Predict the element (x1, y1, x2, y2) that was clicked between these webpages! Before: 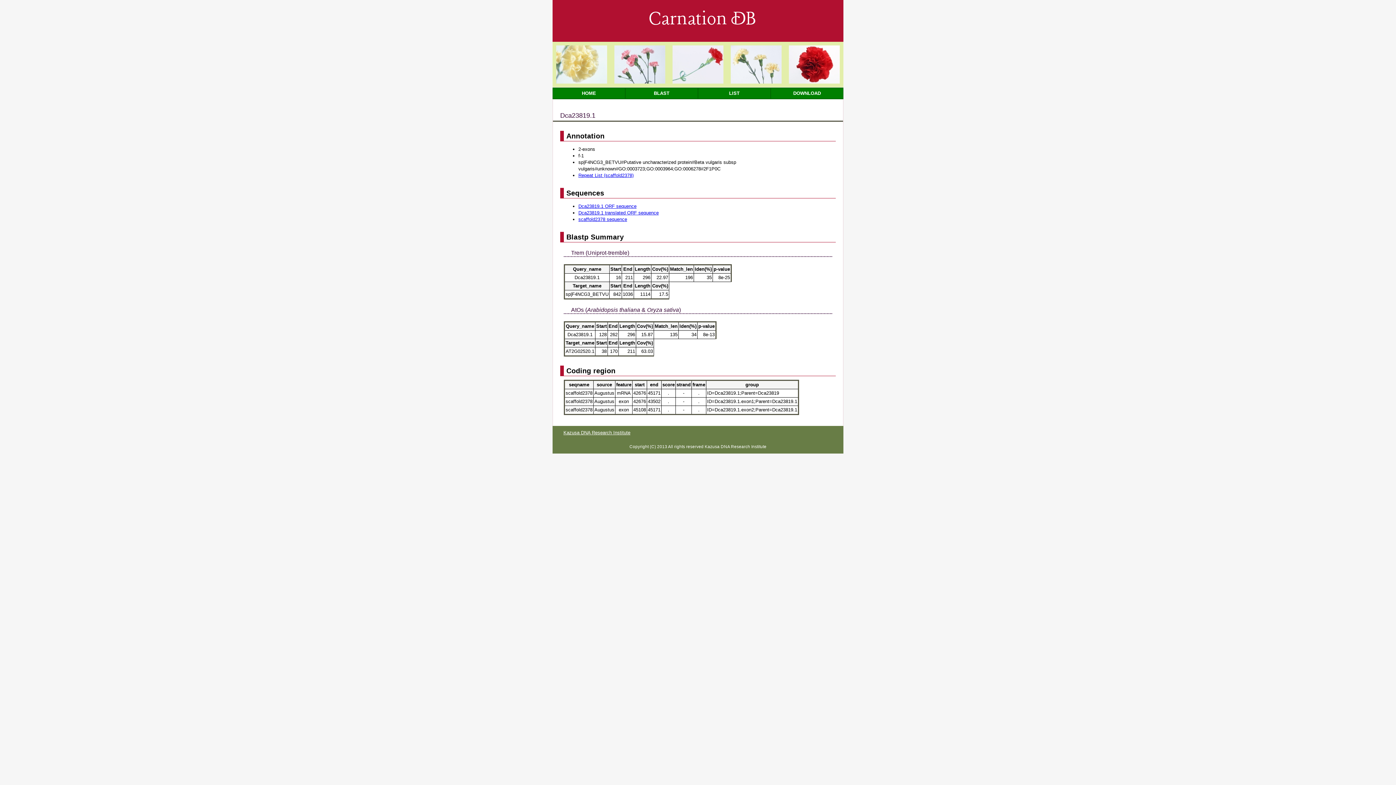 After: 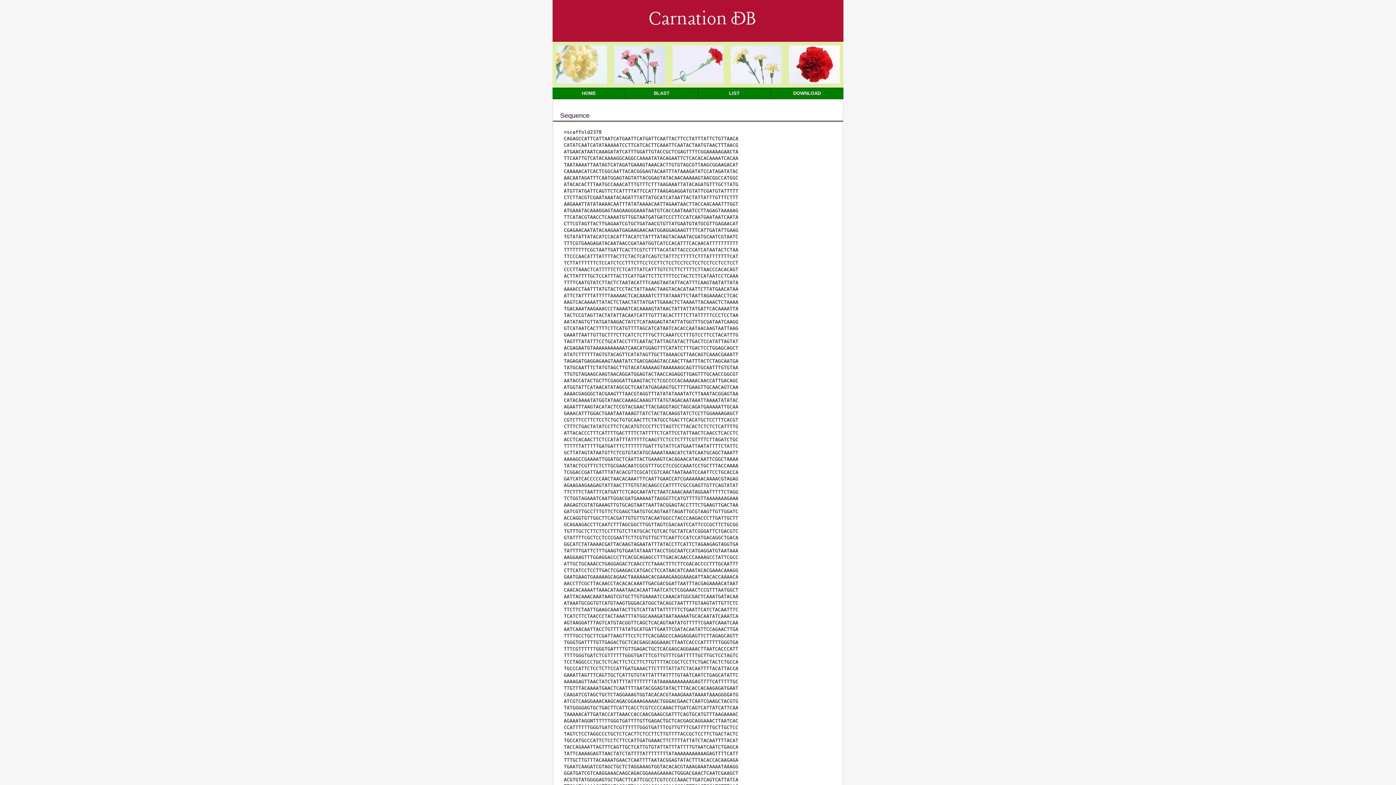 Action: bbox: (578, 216, 627, 222) label: scaffold2378 sequence